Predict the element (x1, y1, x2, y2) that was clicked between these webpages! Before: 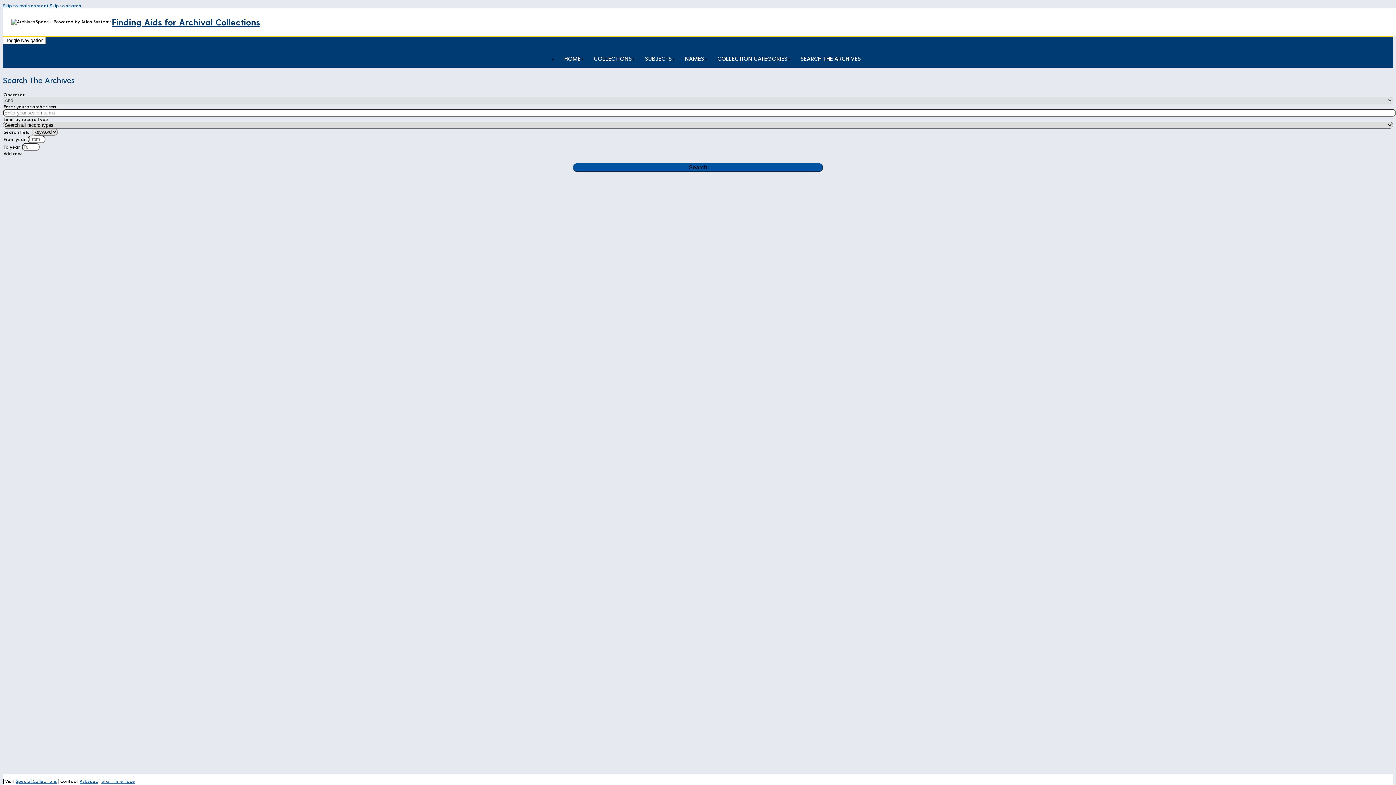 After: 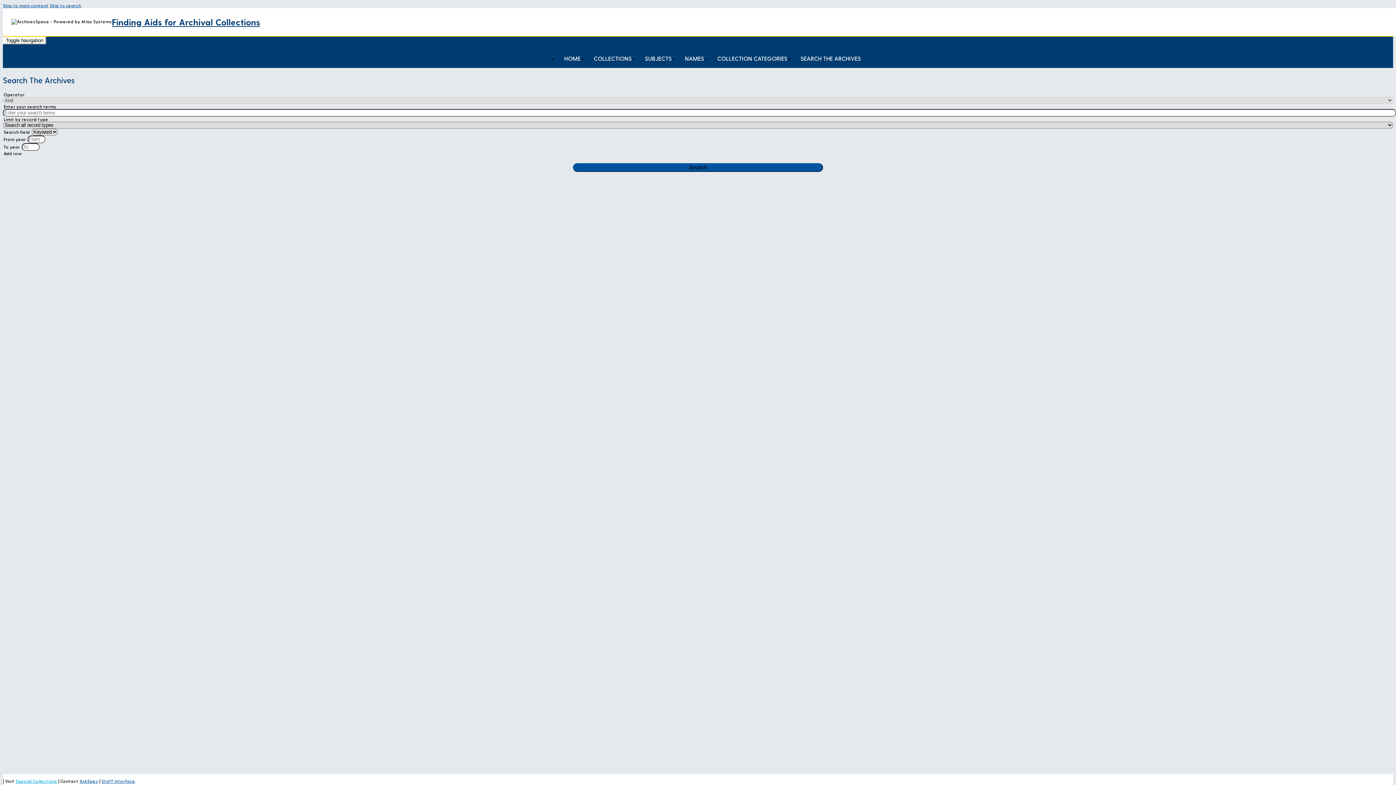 Action: bbox: (15, 778, 57, 784) label: Special Collections